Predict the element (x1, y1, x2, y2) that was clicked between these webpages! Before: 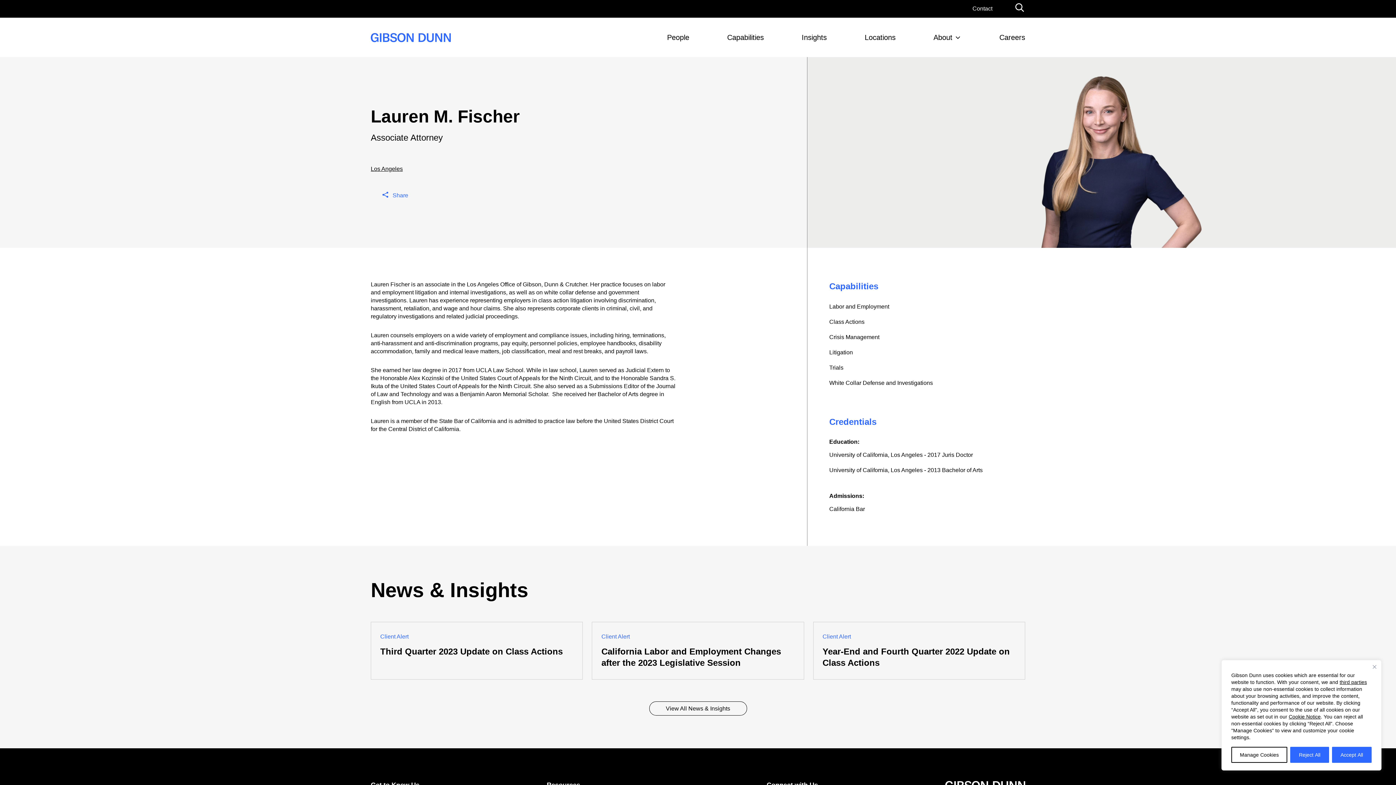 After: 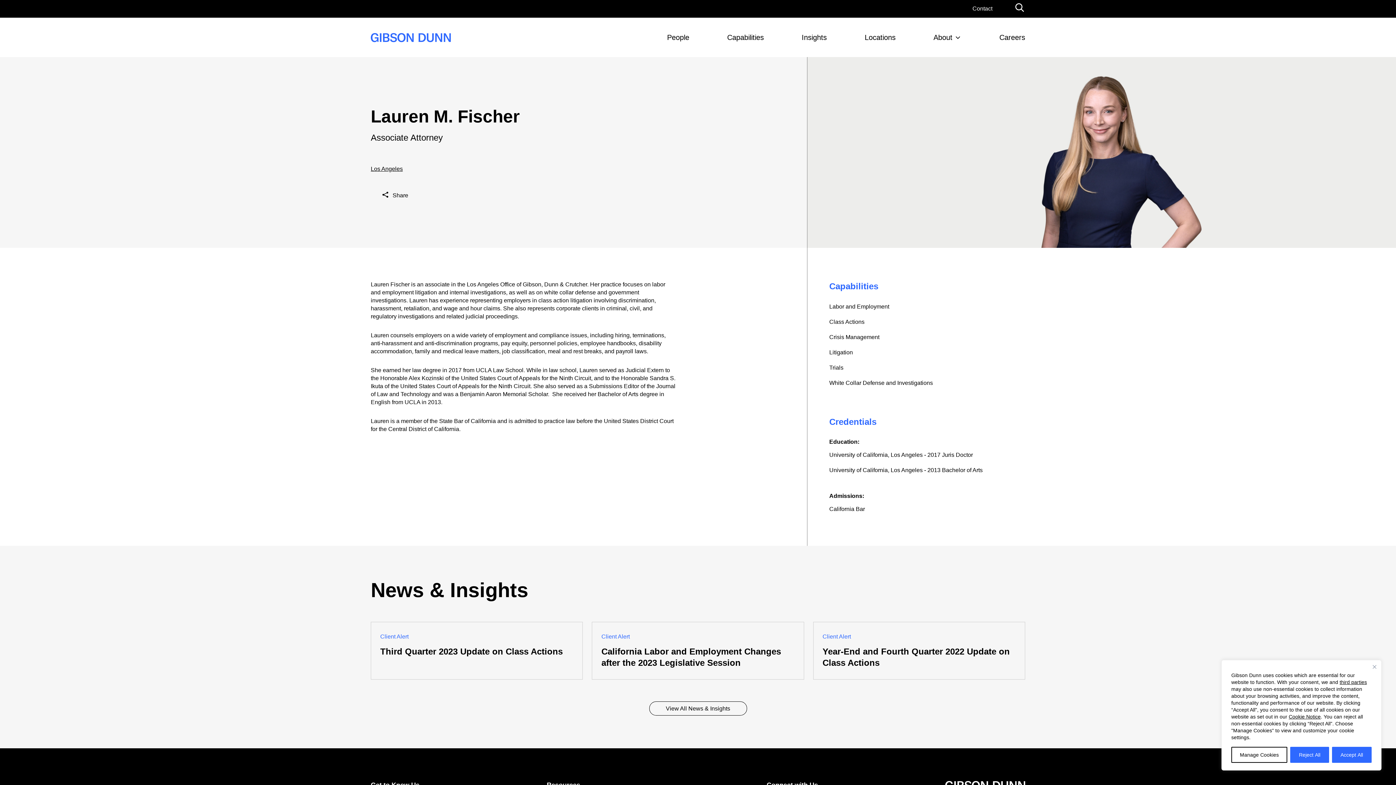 Action: bbox: (378, 190, 408, 200) label: Share